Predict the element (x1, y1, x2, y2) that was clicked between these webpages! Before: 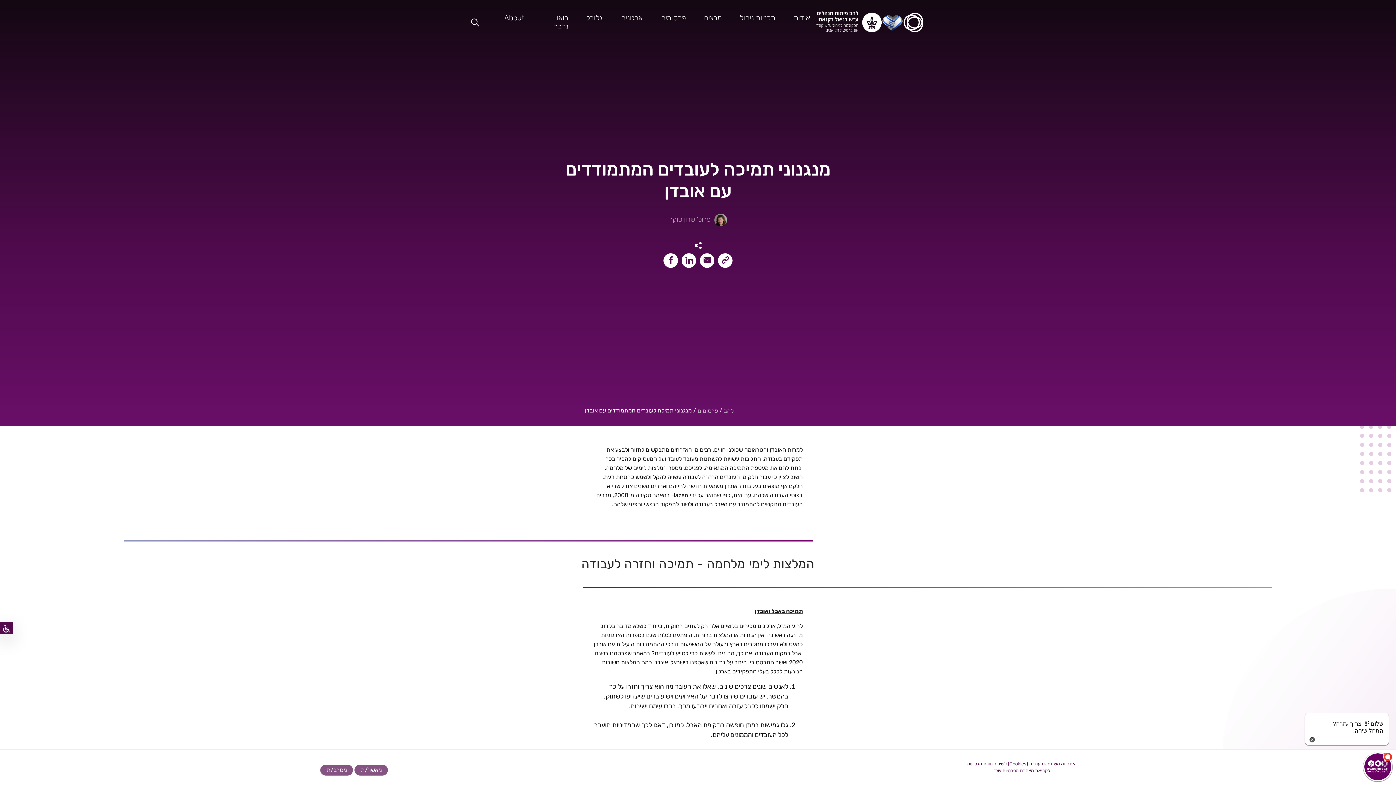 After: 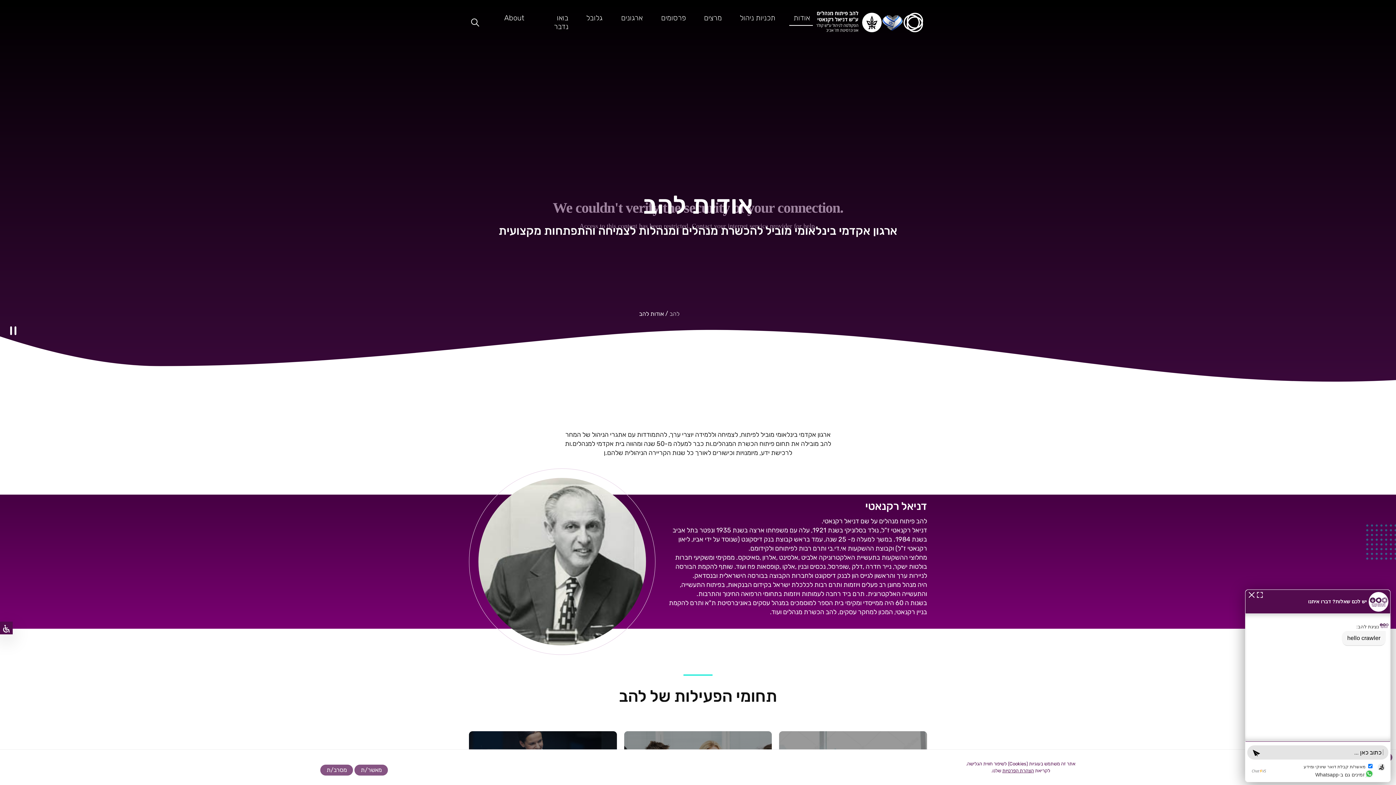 Action: label: אודות bbox: (789, 10, 813, 25)